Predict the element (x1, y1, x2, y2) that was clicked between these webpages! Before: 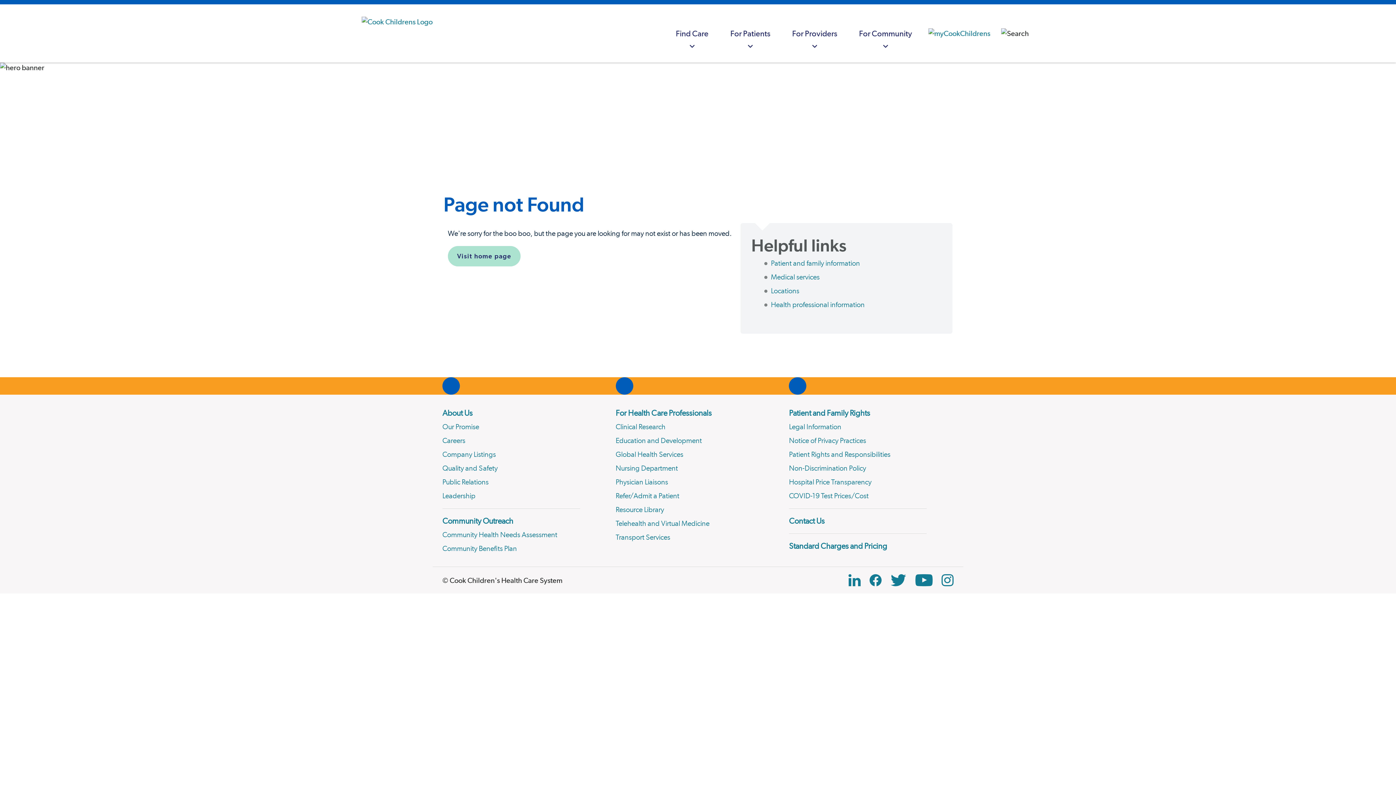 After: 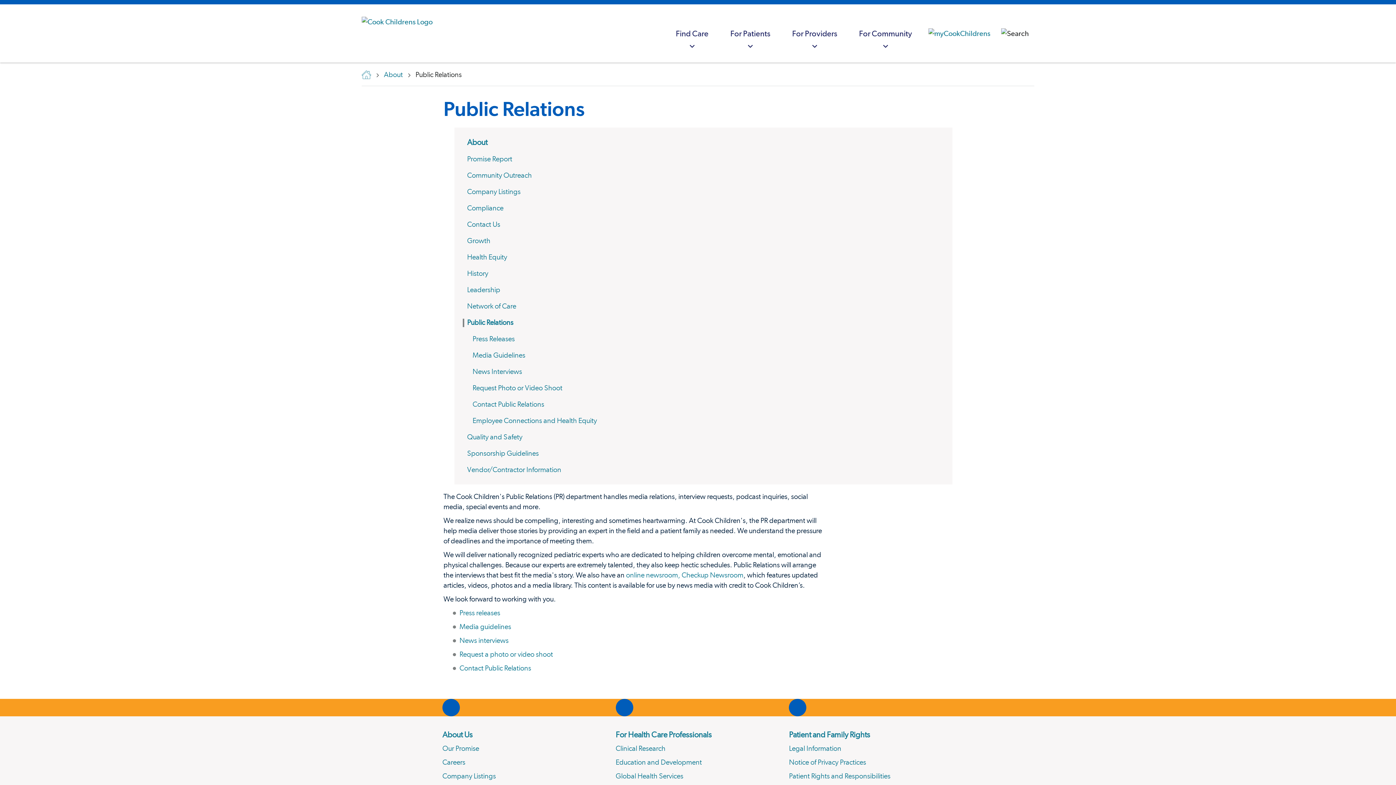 Action: label: Public Relations bbox: (442, 475, 488, 489)